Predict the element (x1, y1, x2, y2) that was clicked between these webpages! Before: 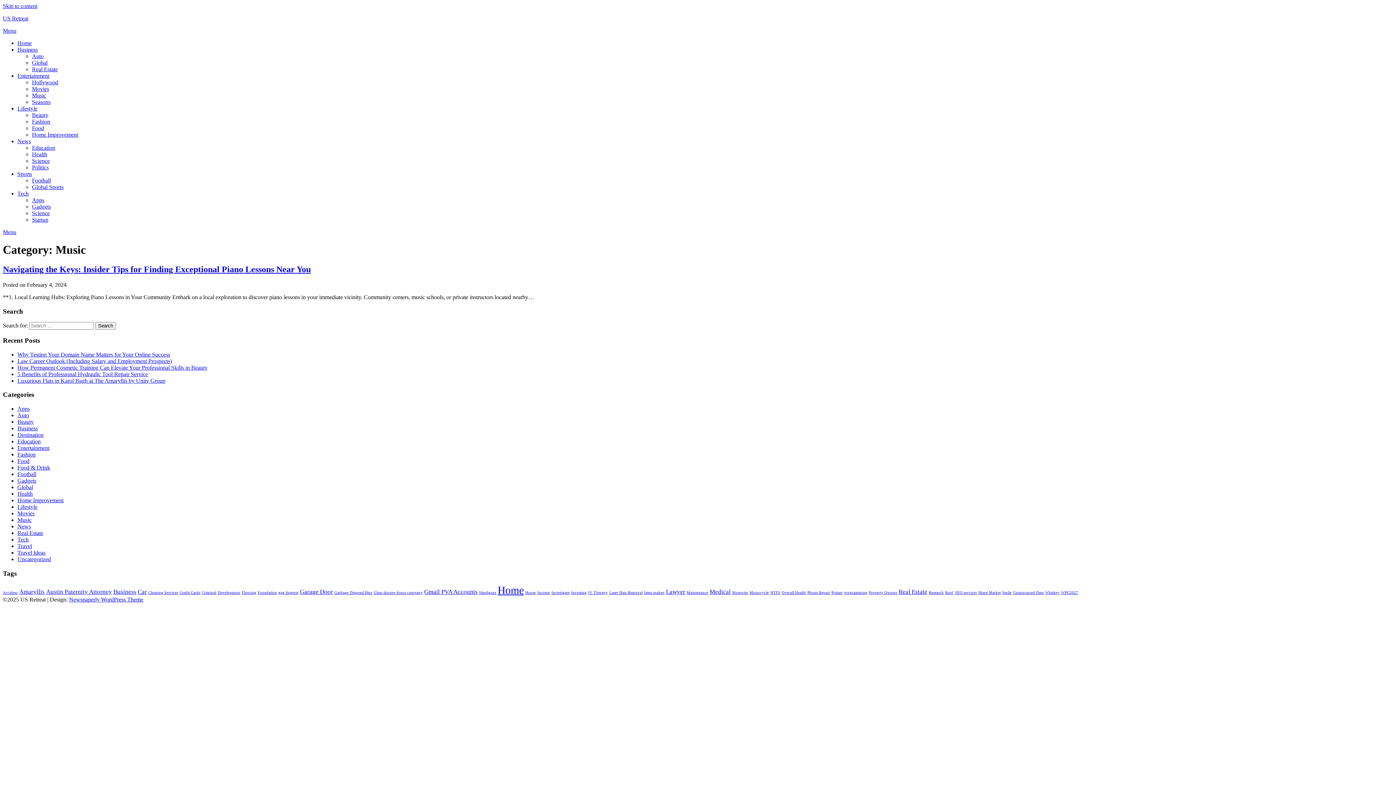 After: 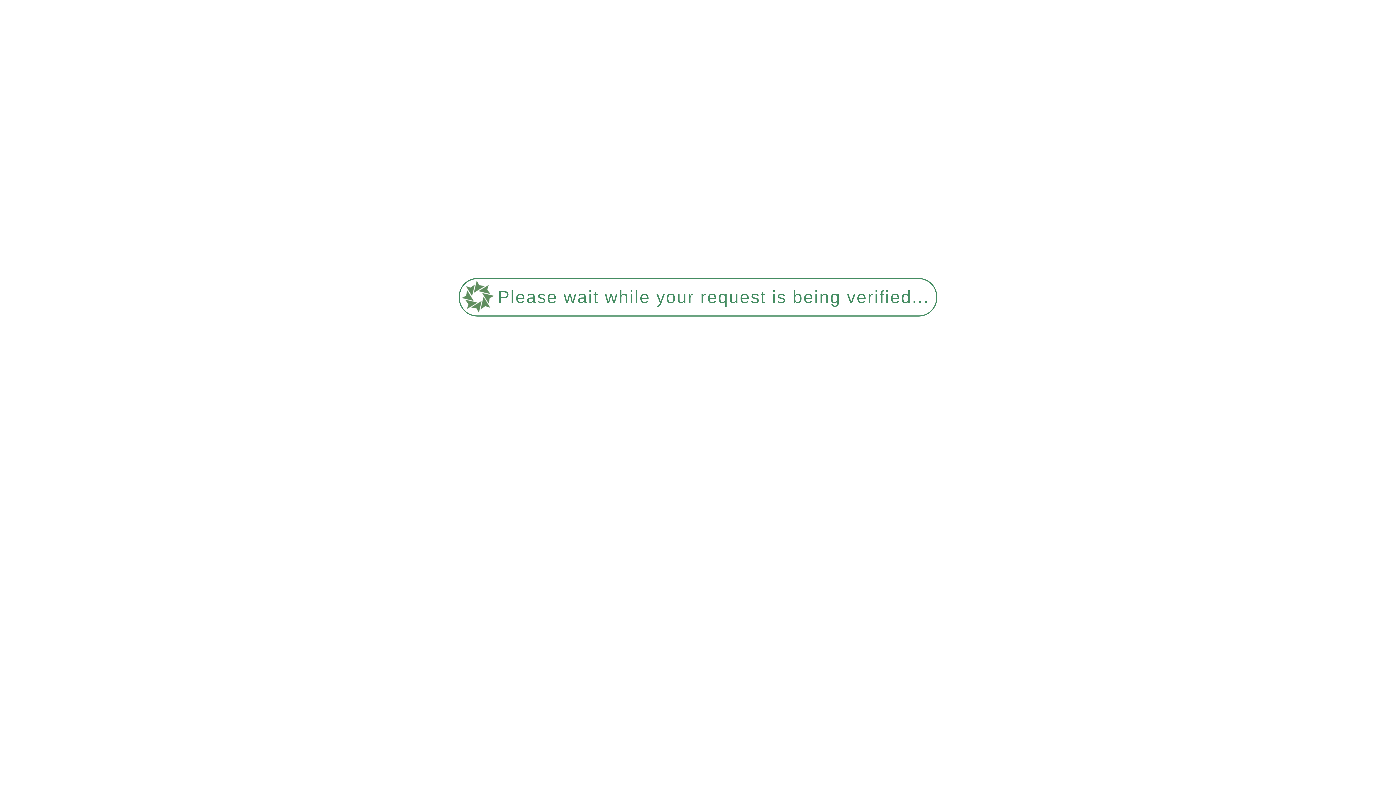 Action: bbox: (17, 46, 37, 52) label: Business